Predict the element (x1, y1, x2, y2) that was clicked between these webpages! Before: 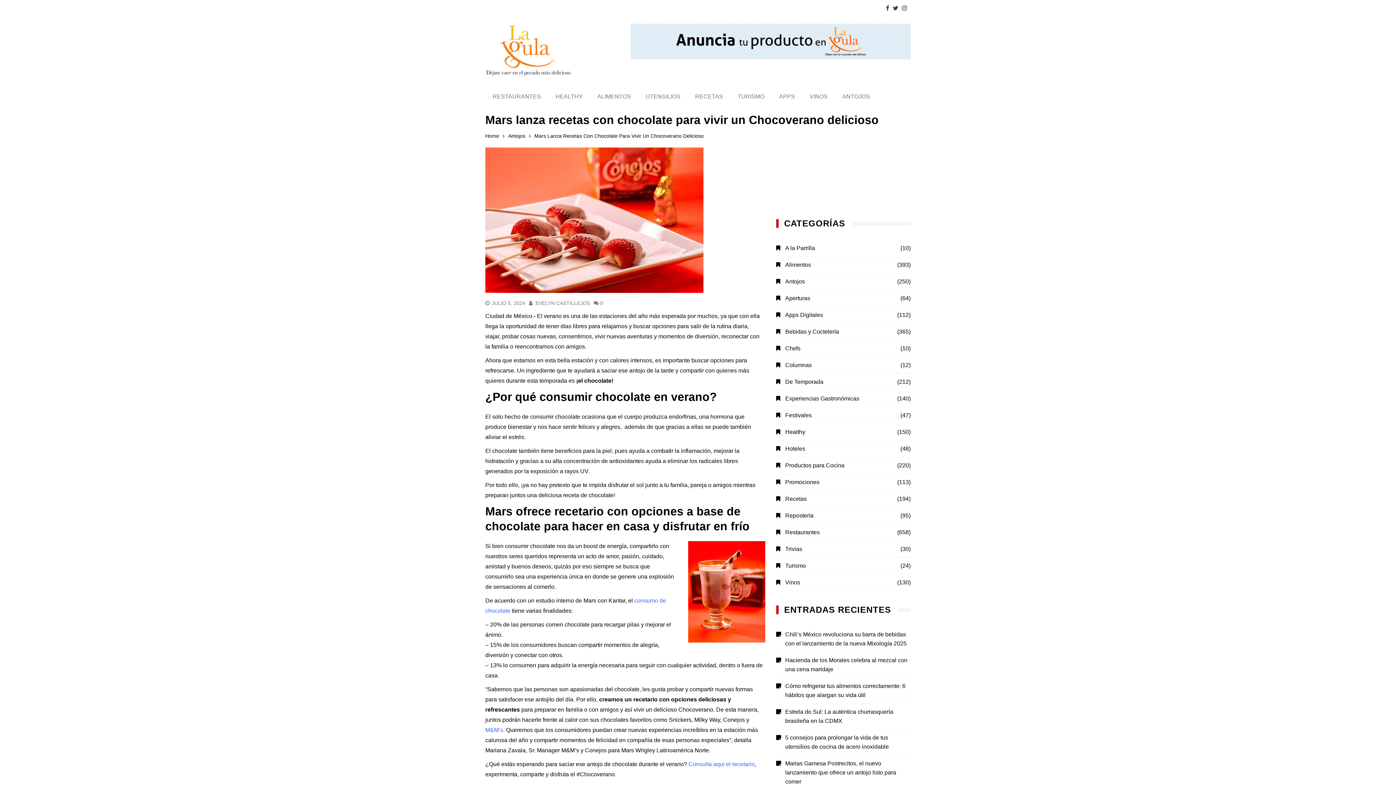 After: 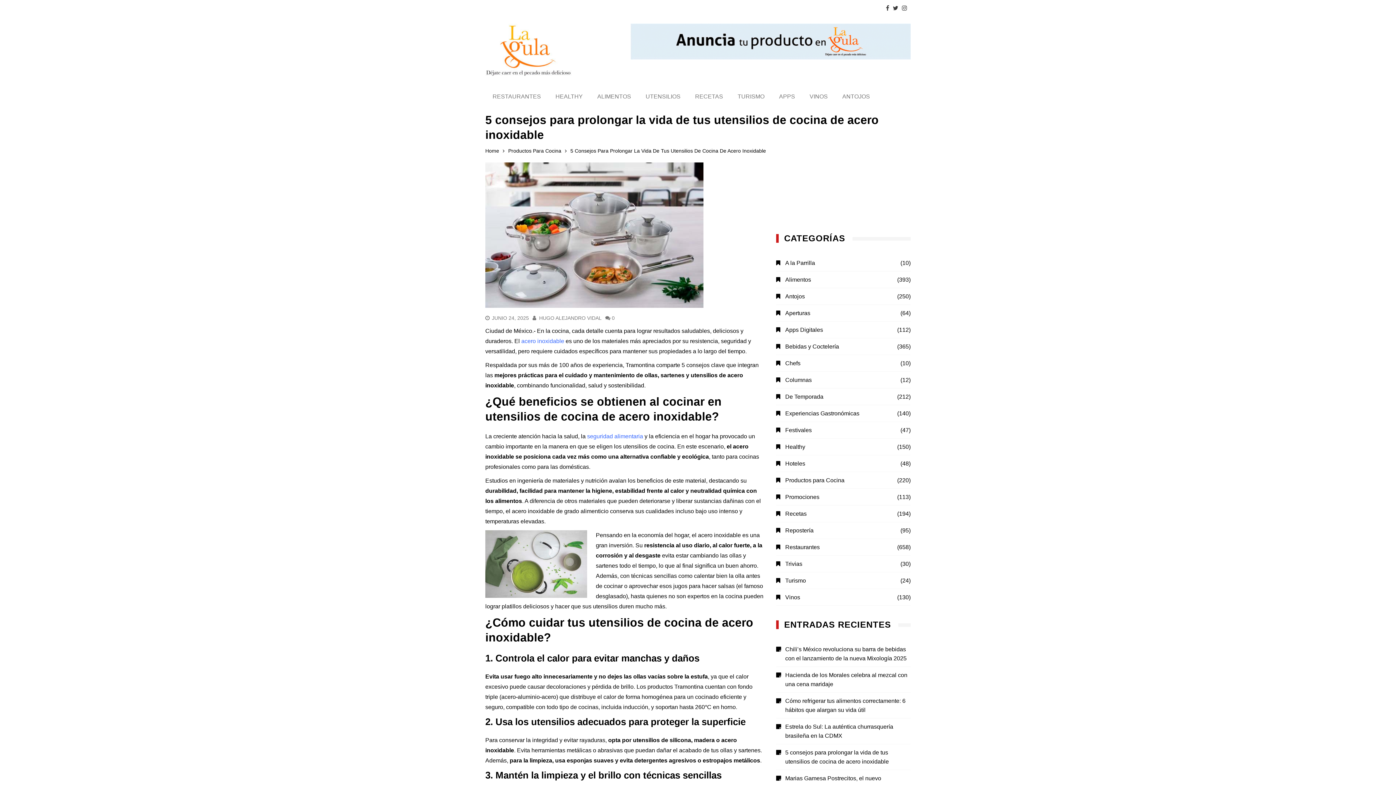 Action: bbox: (776, 733, 910, 751) label: 5 consejos para prolongar la vida de tus utensilios de cocina de acero inoxidable